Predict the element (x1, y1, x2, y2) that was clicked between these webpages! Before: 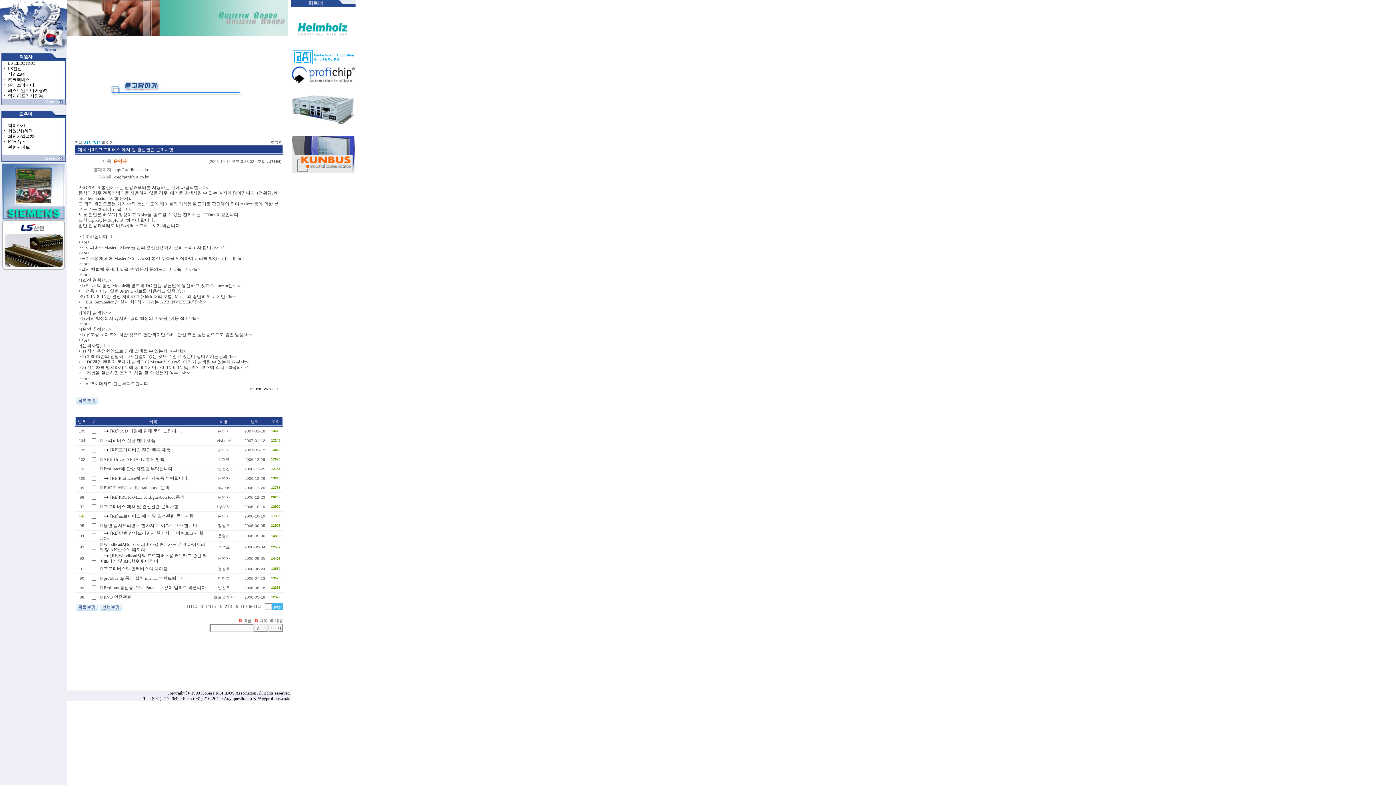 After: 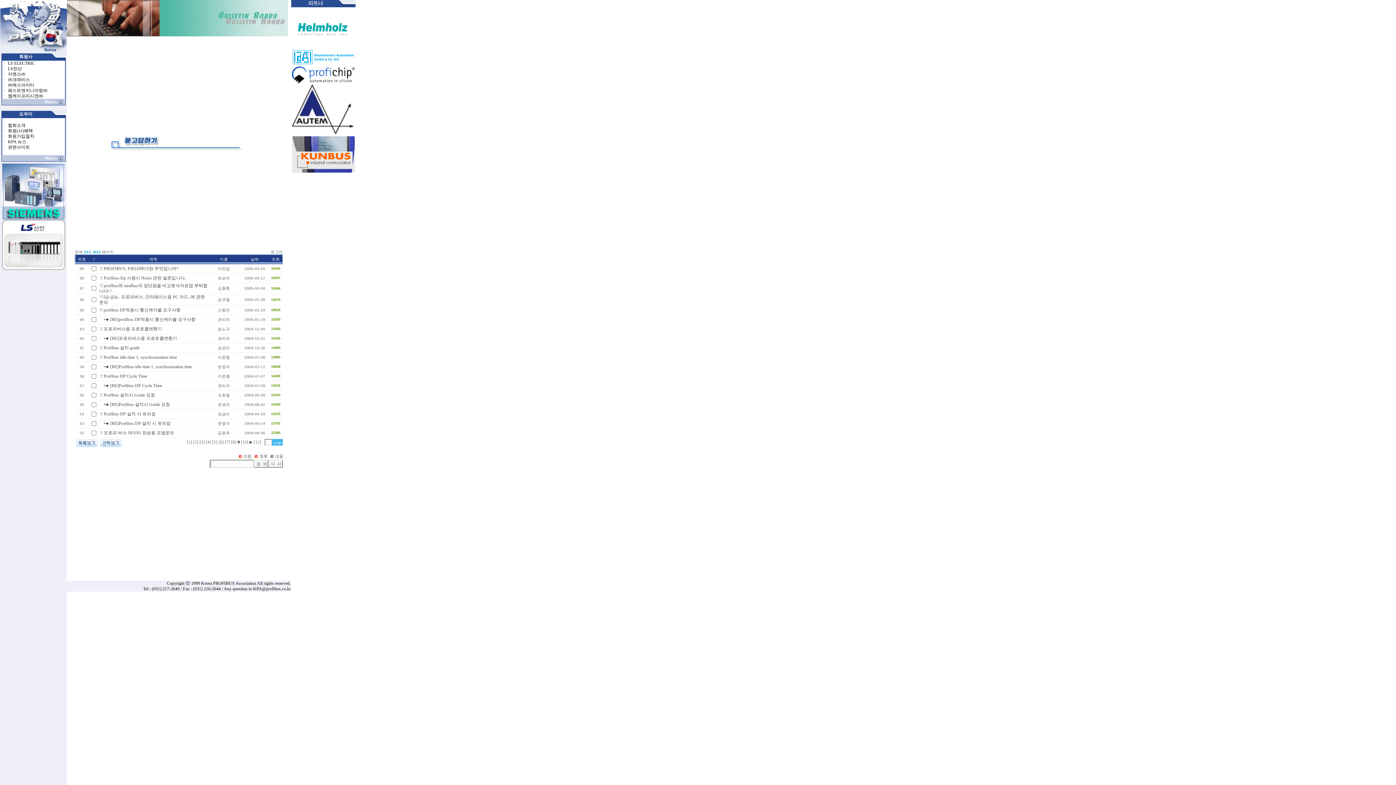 Action: bbox: (234, 604, 239, 609) label: [9]